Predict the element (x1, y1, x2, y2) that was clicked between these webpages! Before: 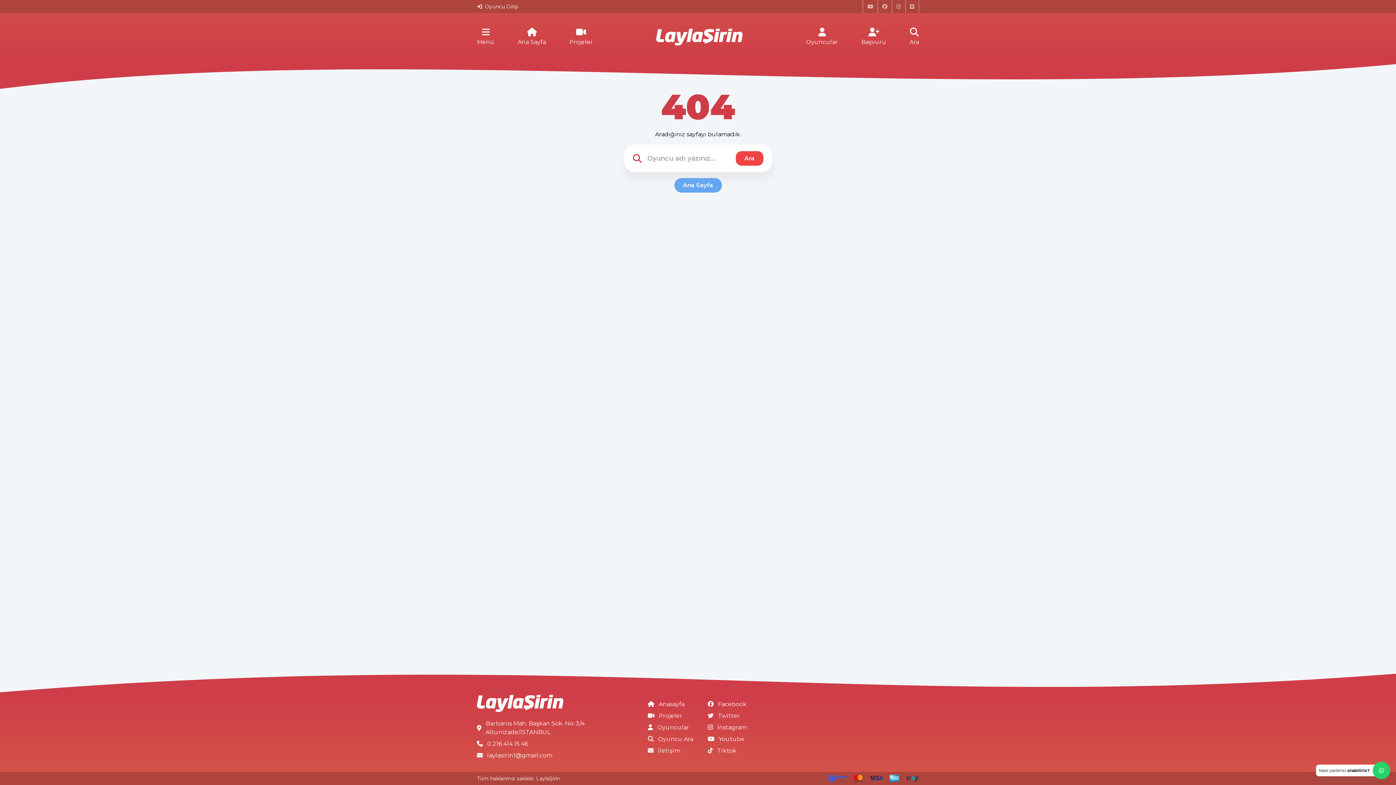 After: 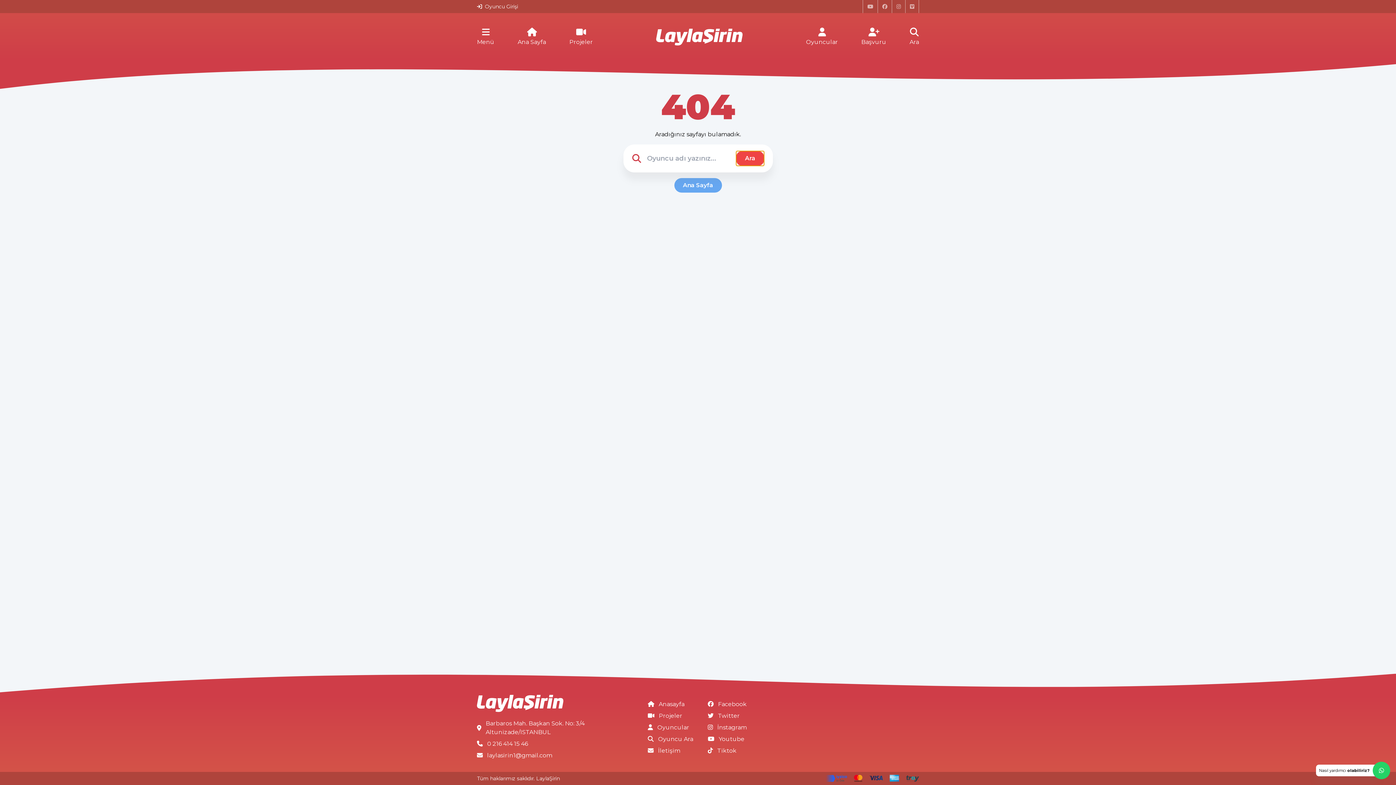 Action: bbox: (735, 151, 763, 165) label: Ara